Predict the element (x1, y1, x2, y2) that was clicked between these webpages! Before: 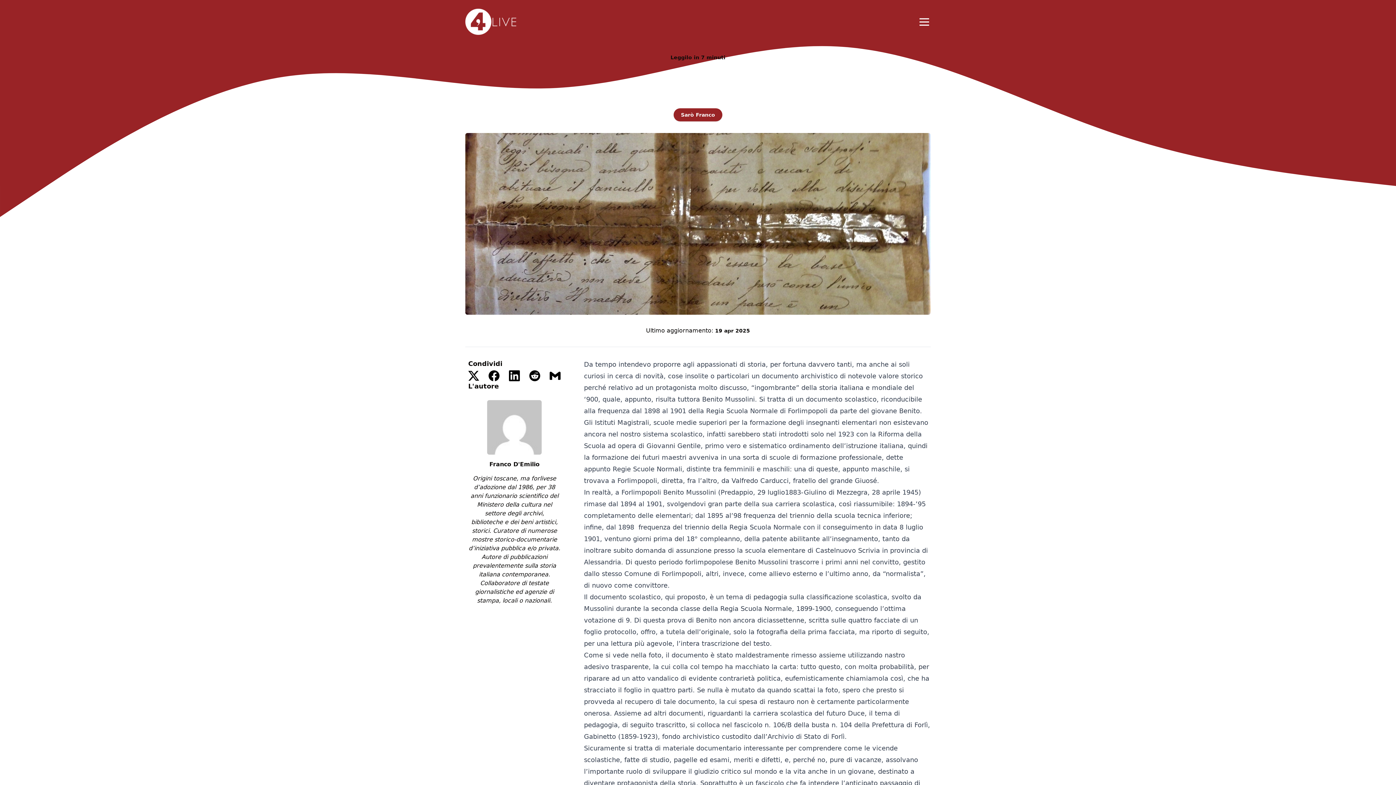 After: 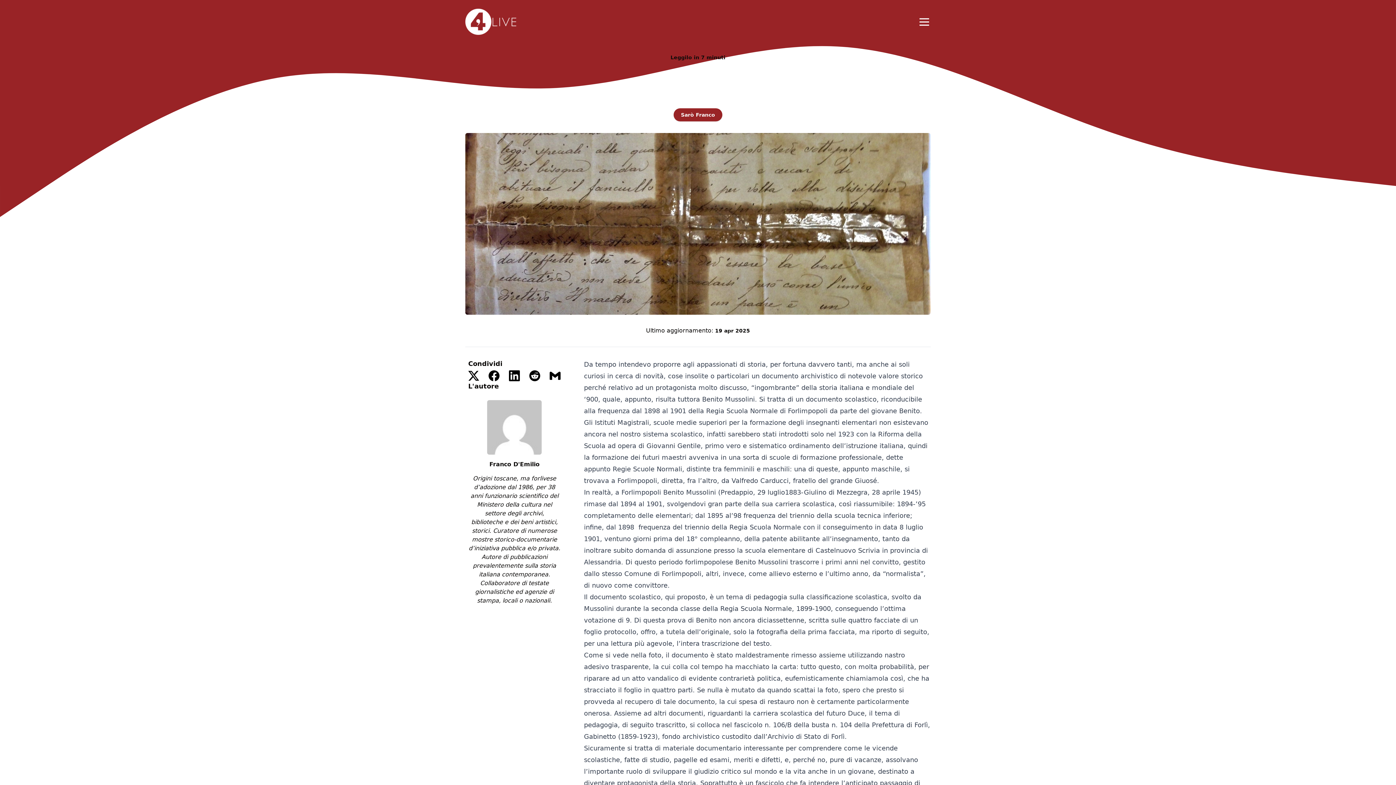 Action: bbox: (509, 370, 520, 381)